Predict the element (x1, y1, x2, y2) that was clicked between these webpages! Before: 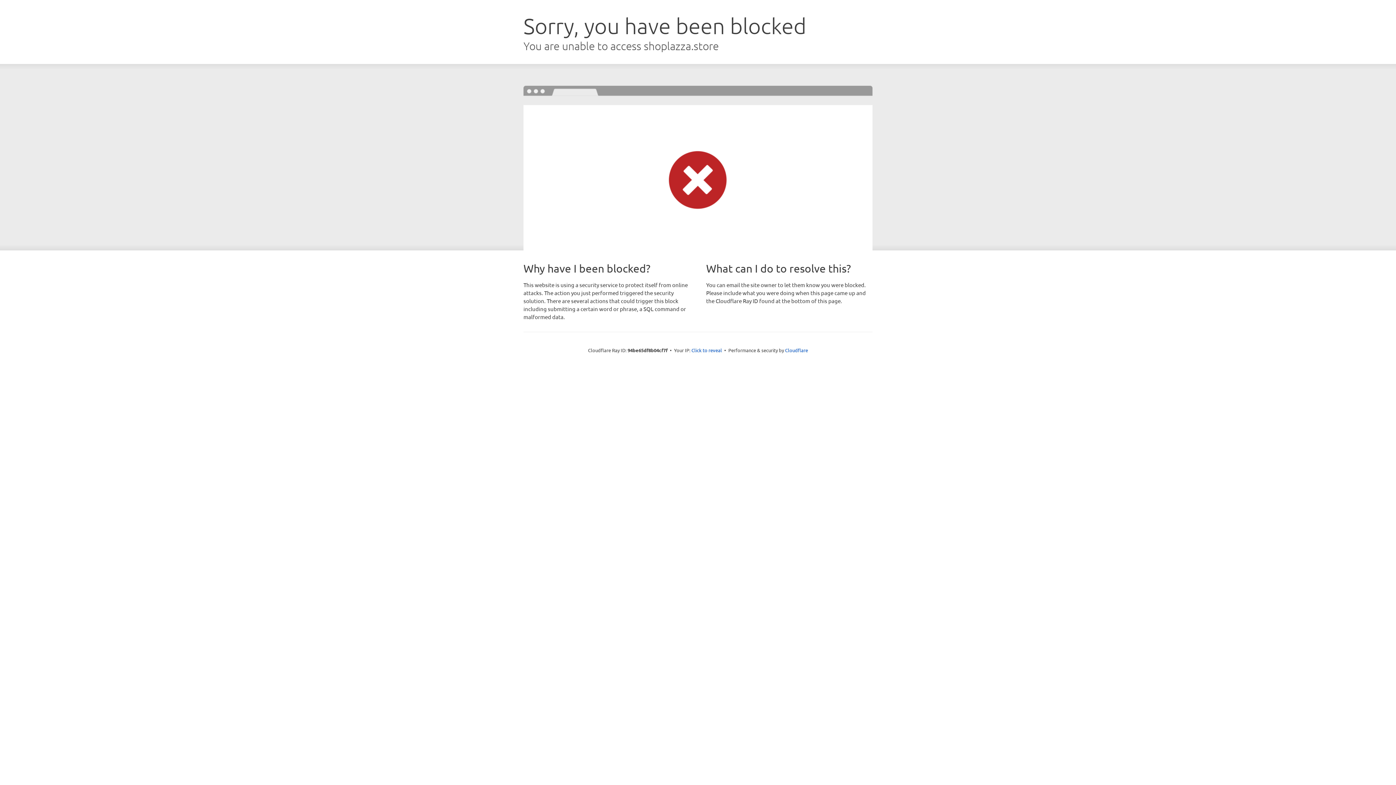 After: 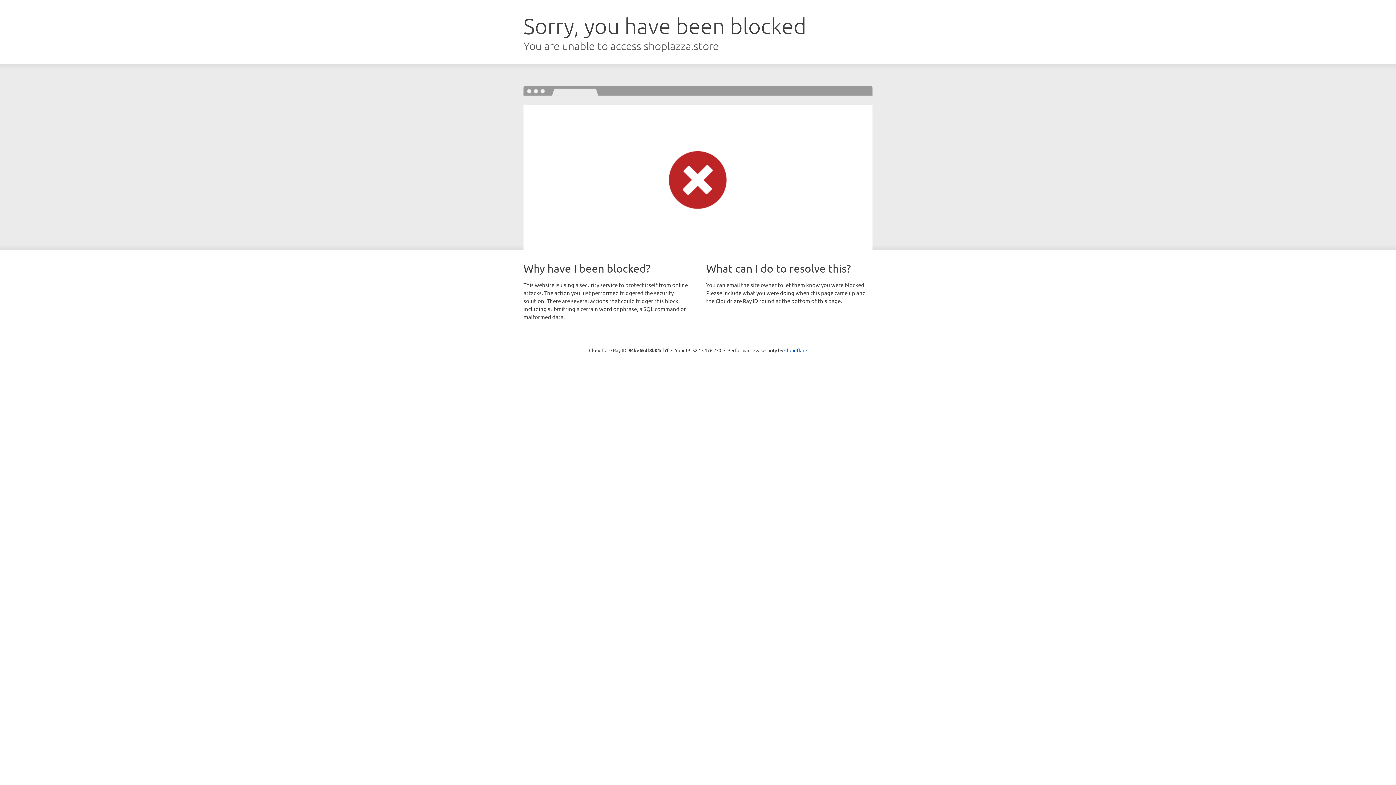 Action: bbox: (691, 346, 722, 353) label: Click to reveal